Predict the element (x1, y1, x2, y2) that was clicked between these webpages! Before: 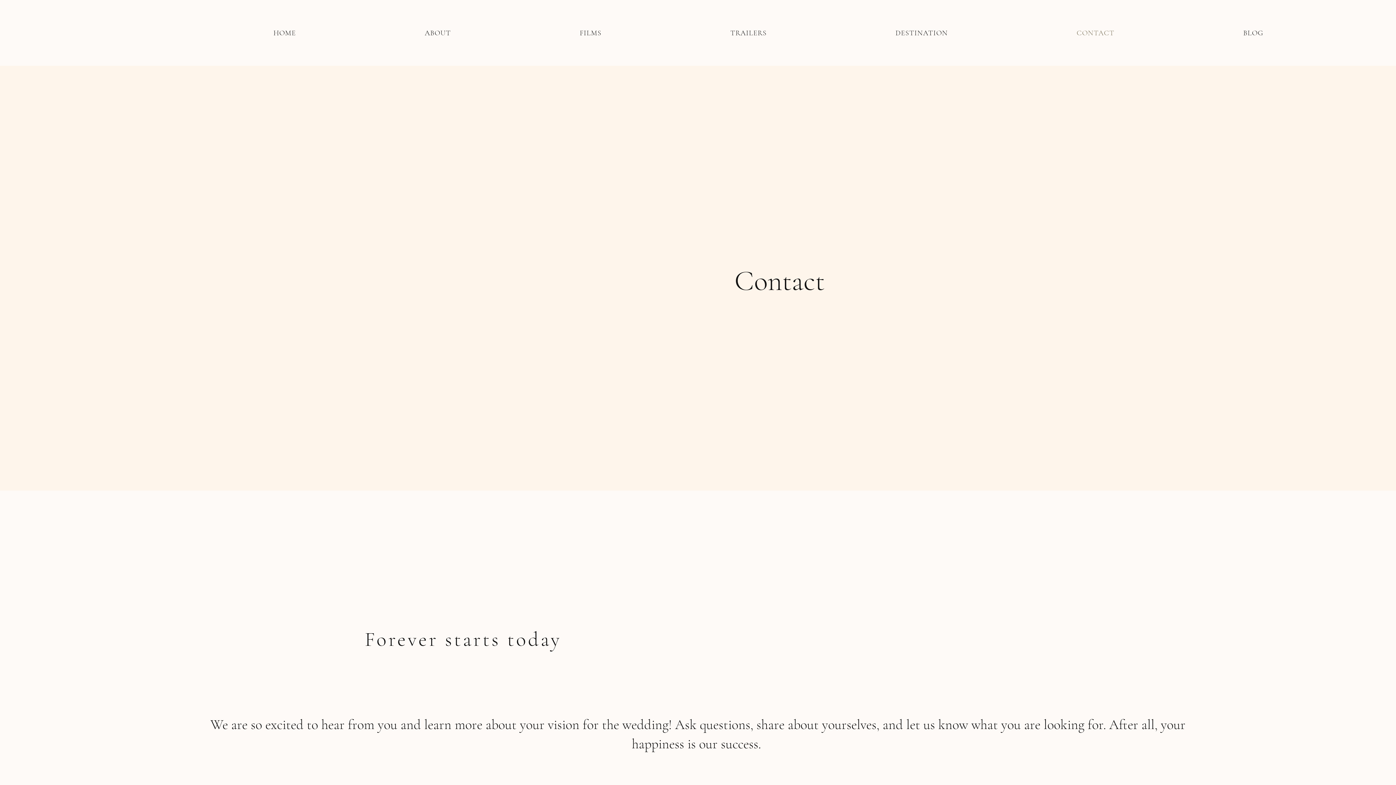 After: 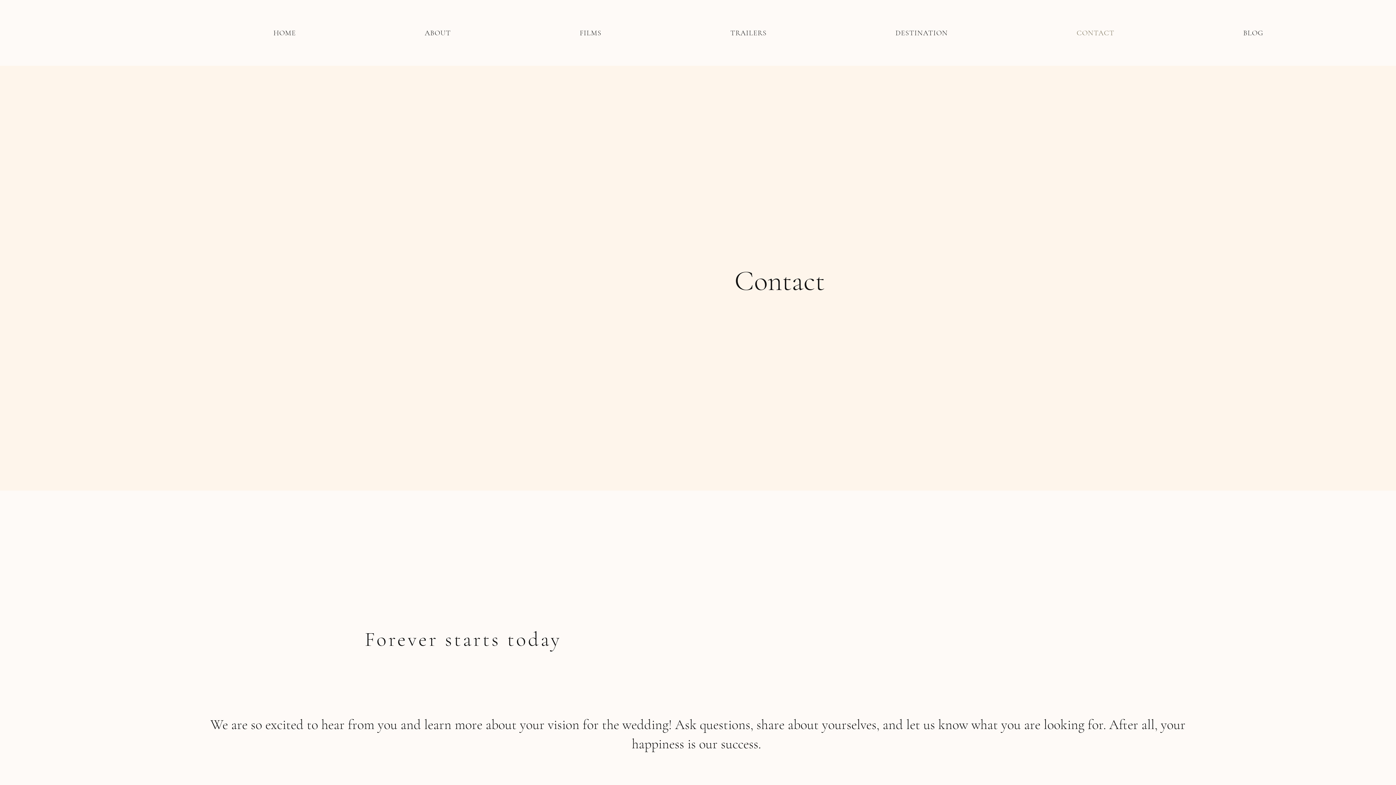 Action: bbox: (1013, 25, 1177, 40) label: CONTACT